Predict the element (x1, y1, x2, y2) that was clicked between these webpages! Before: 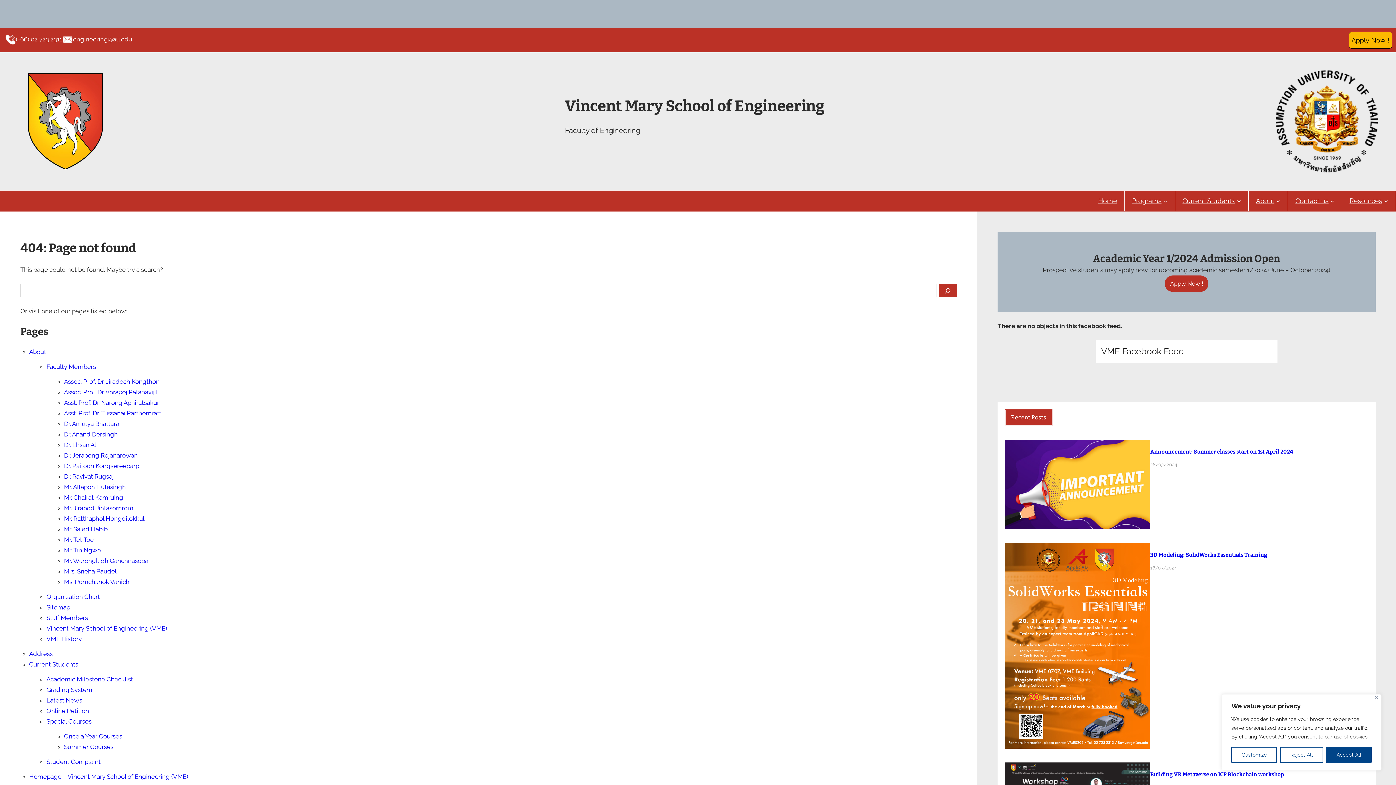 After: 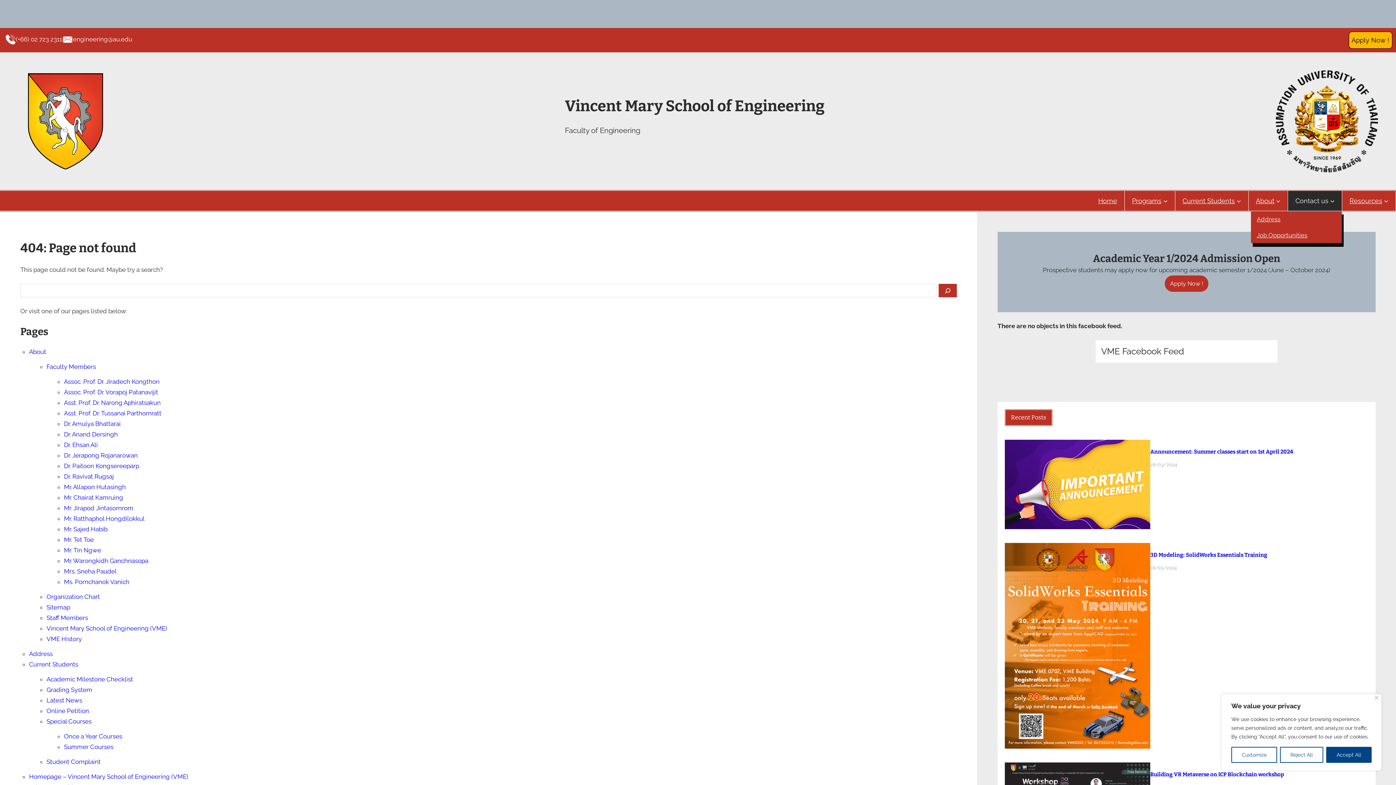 Action: bbox: (1292, 190, 1331, 210) label: Contact us